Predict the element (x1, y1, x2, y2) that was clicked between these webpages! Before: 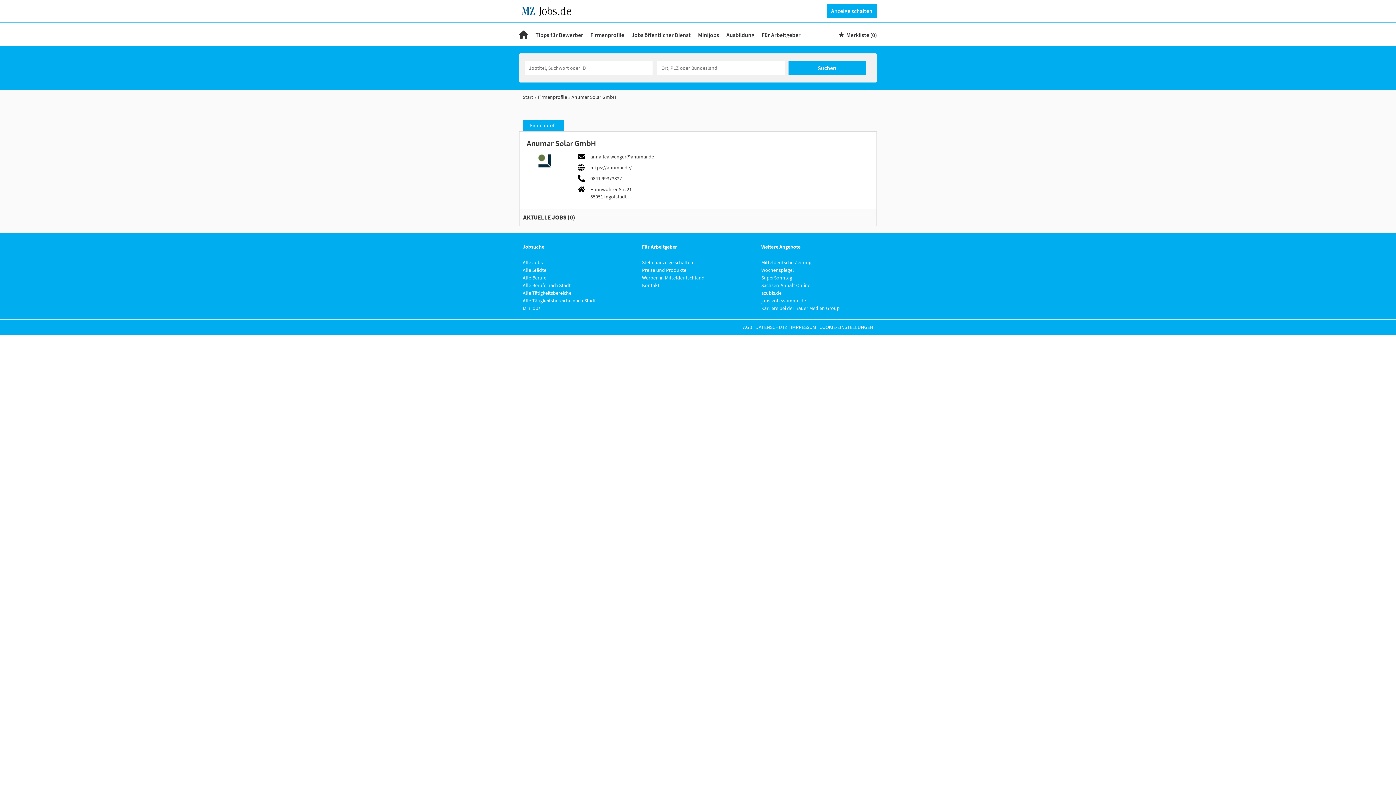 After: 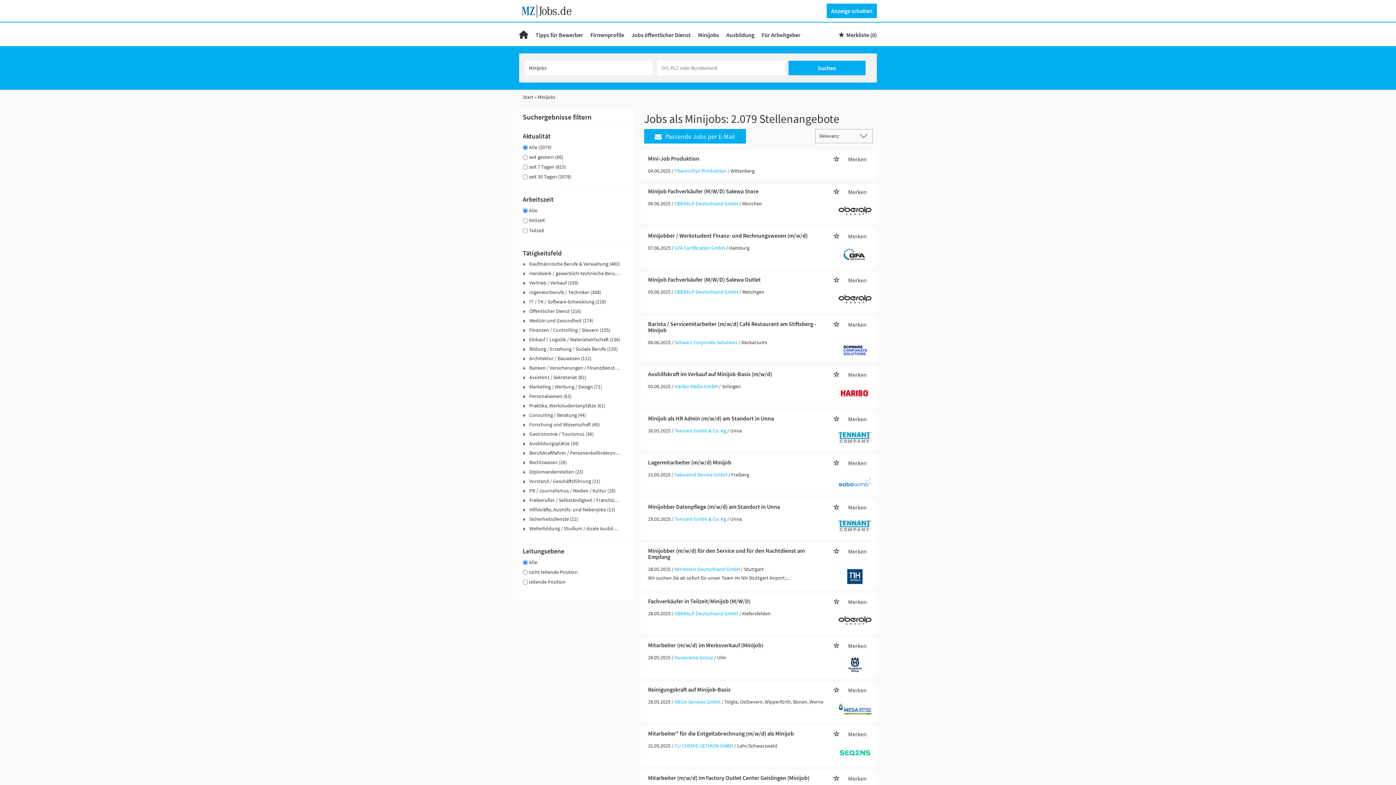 Action: label: Minijobs bbox: (694, 22, 722, 46)